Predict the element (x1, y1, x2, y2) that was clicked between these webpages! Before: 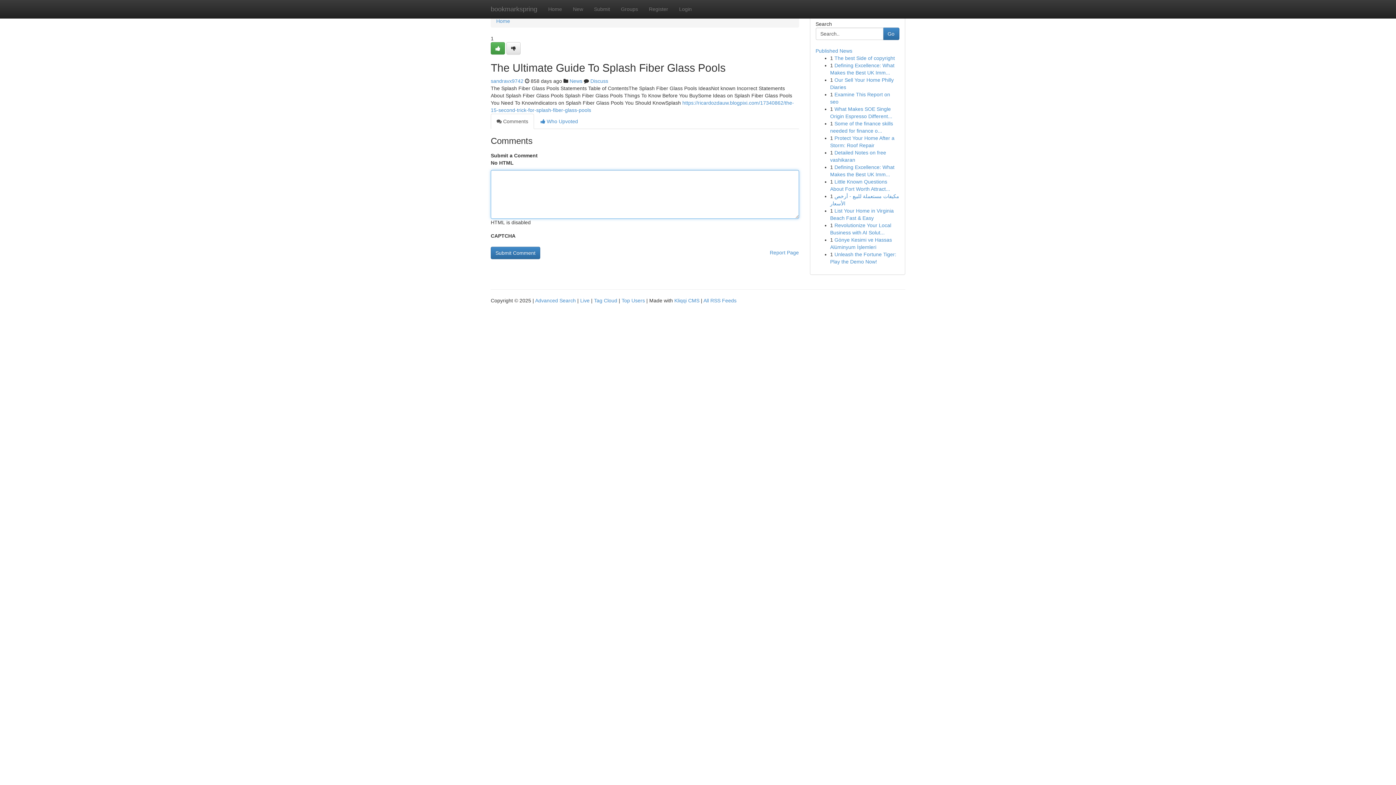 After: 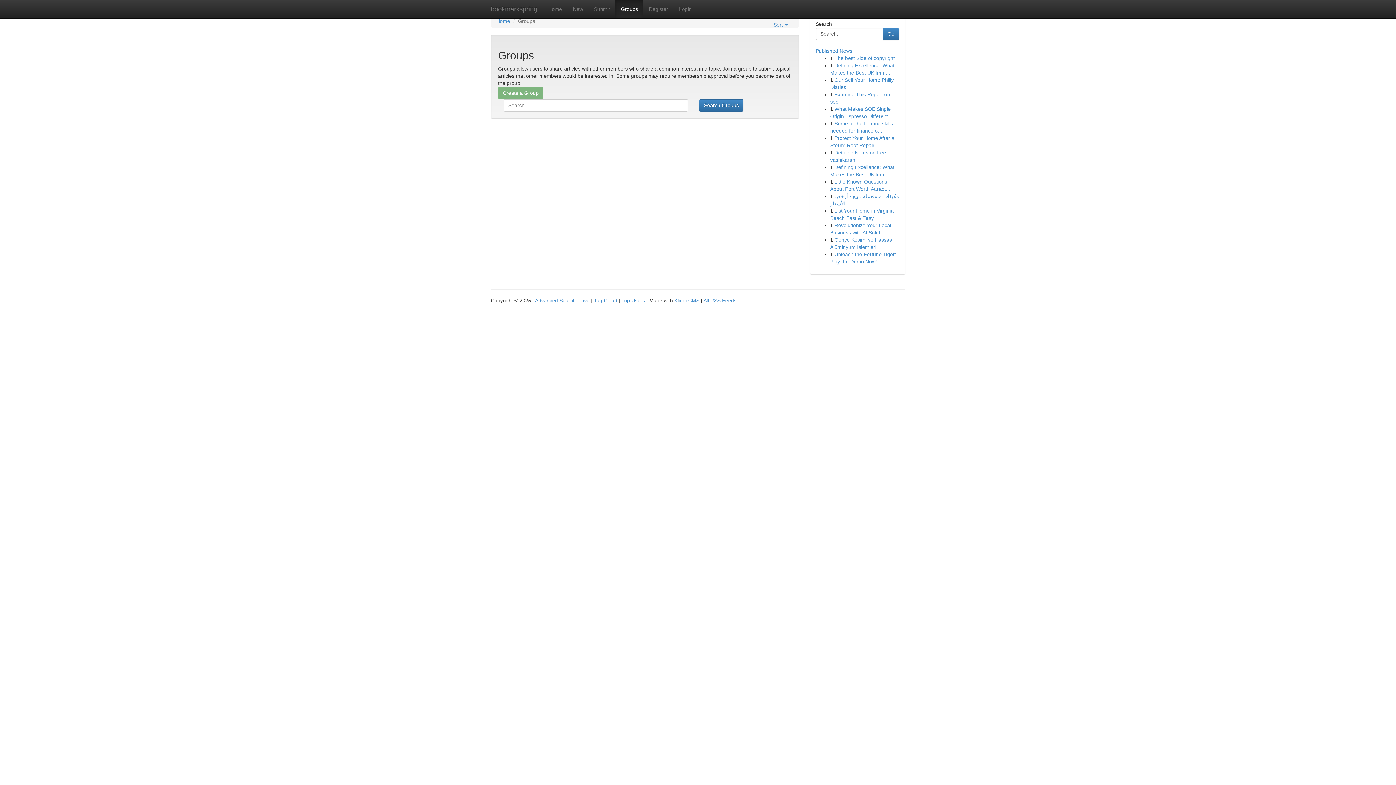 Action: bbox: (615, 0, 643, 18) label: Groups